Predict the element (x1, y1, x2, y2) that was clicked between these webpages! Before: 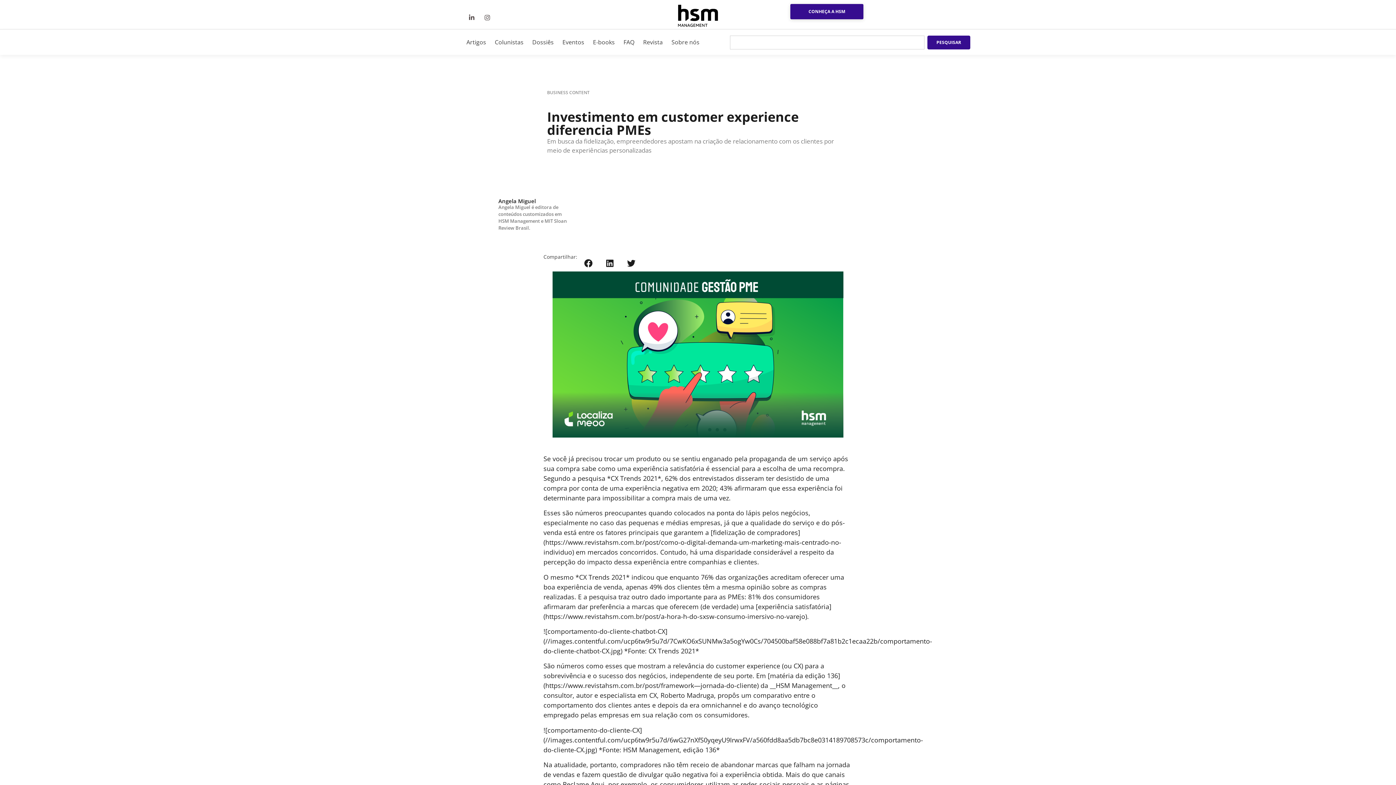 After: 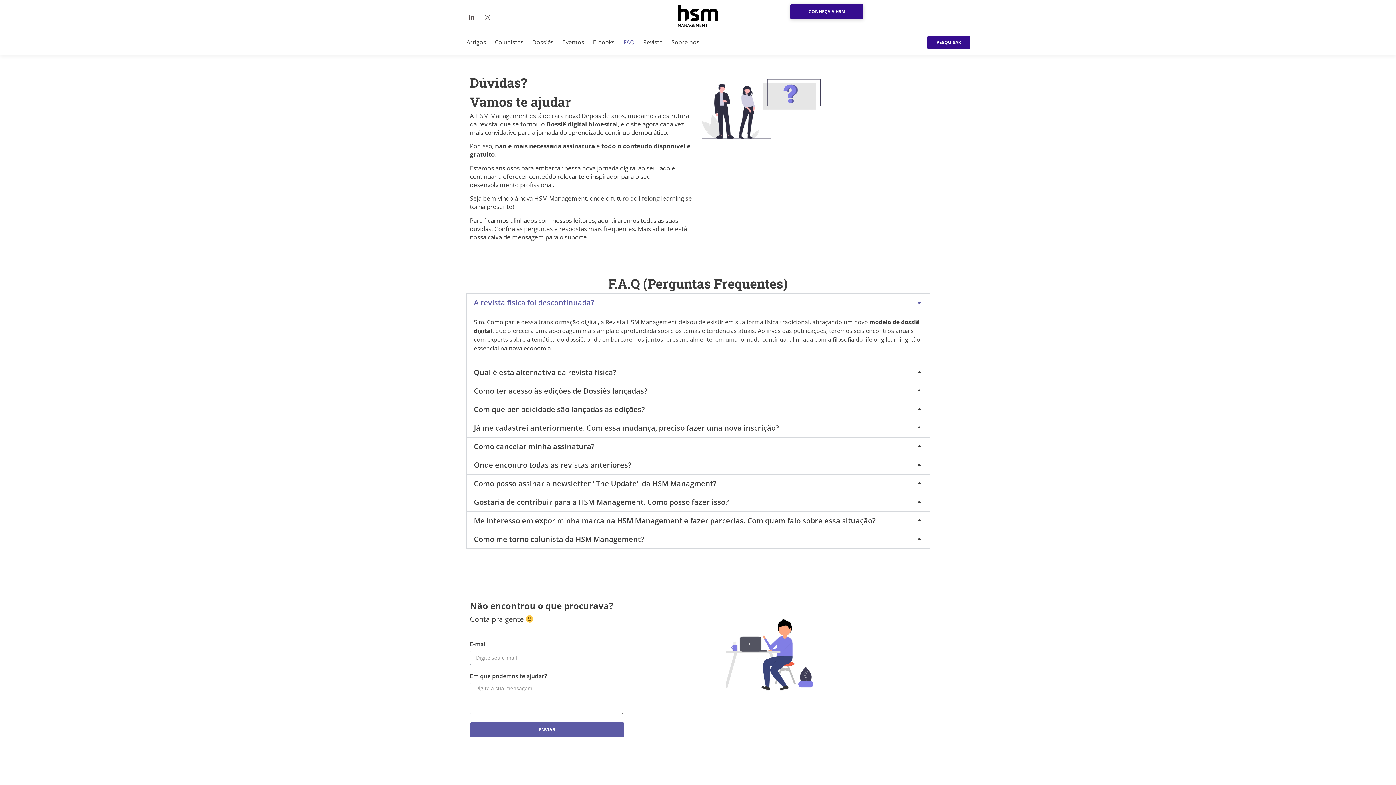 Action: label: FAQ bbox: (619, 33, 638, 51)